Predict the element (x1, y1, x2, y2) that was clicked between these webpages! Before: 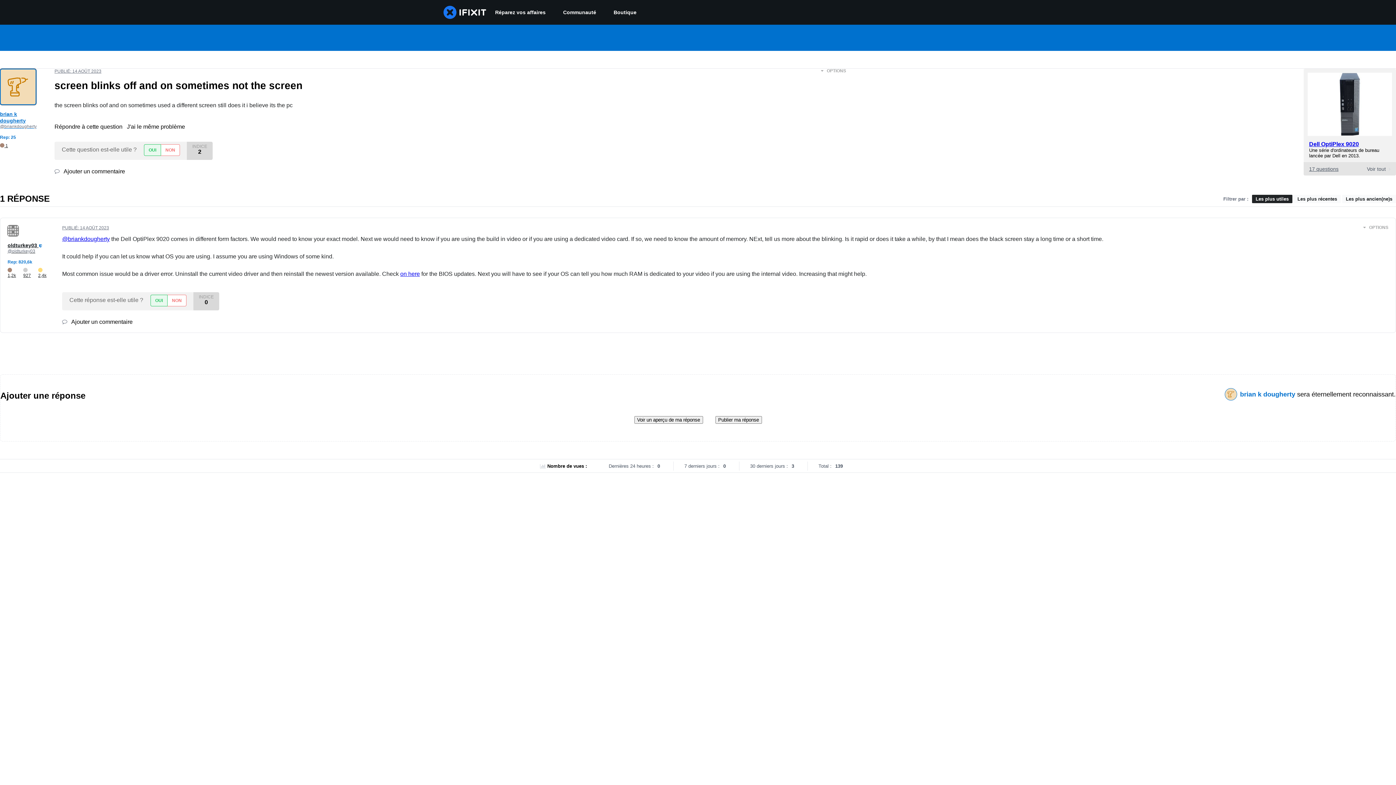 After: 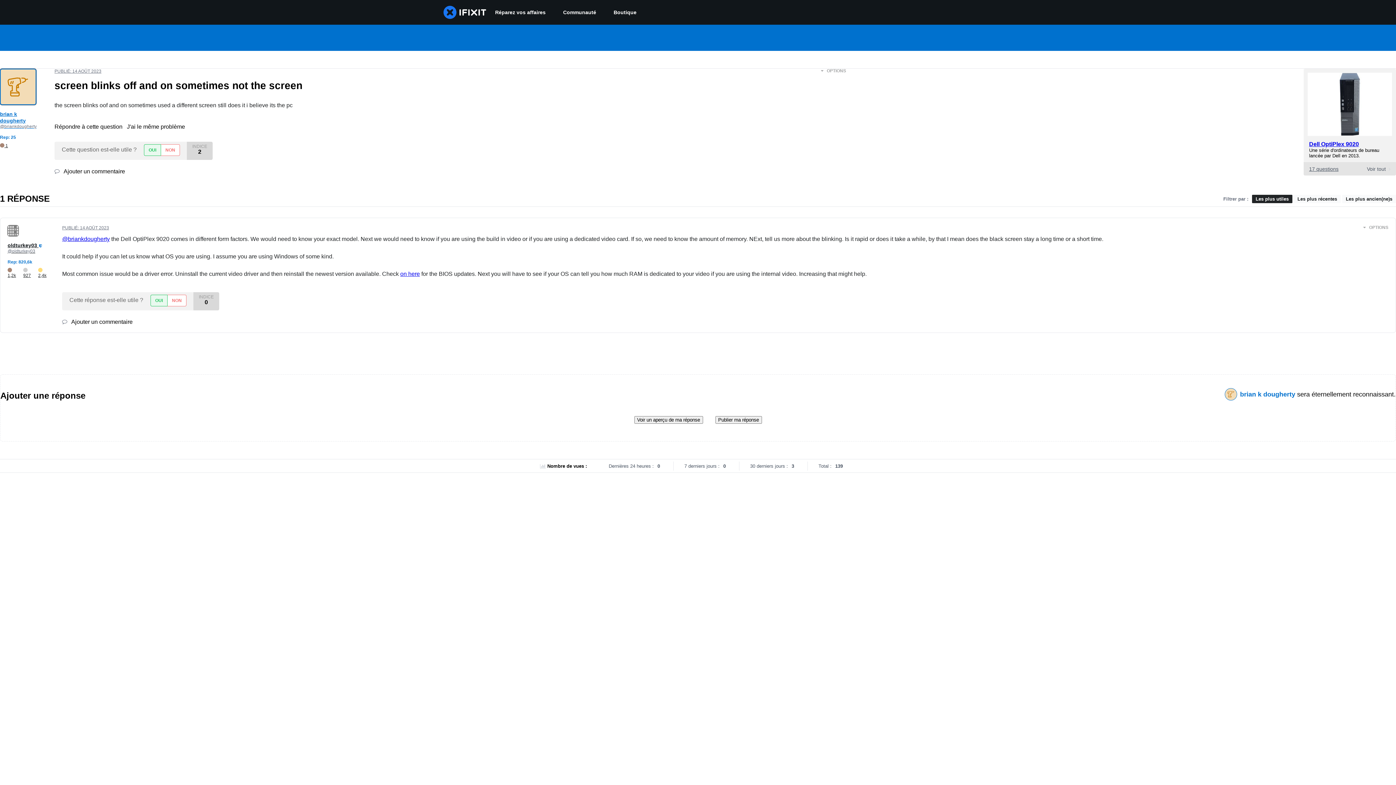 Action: label: Les plus utiles bbox: (1252, 194, 1292, 203)